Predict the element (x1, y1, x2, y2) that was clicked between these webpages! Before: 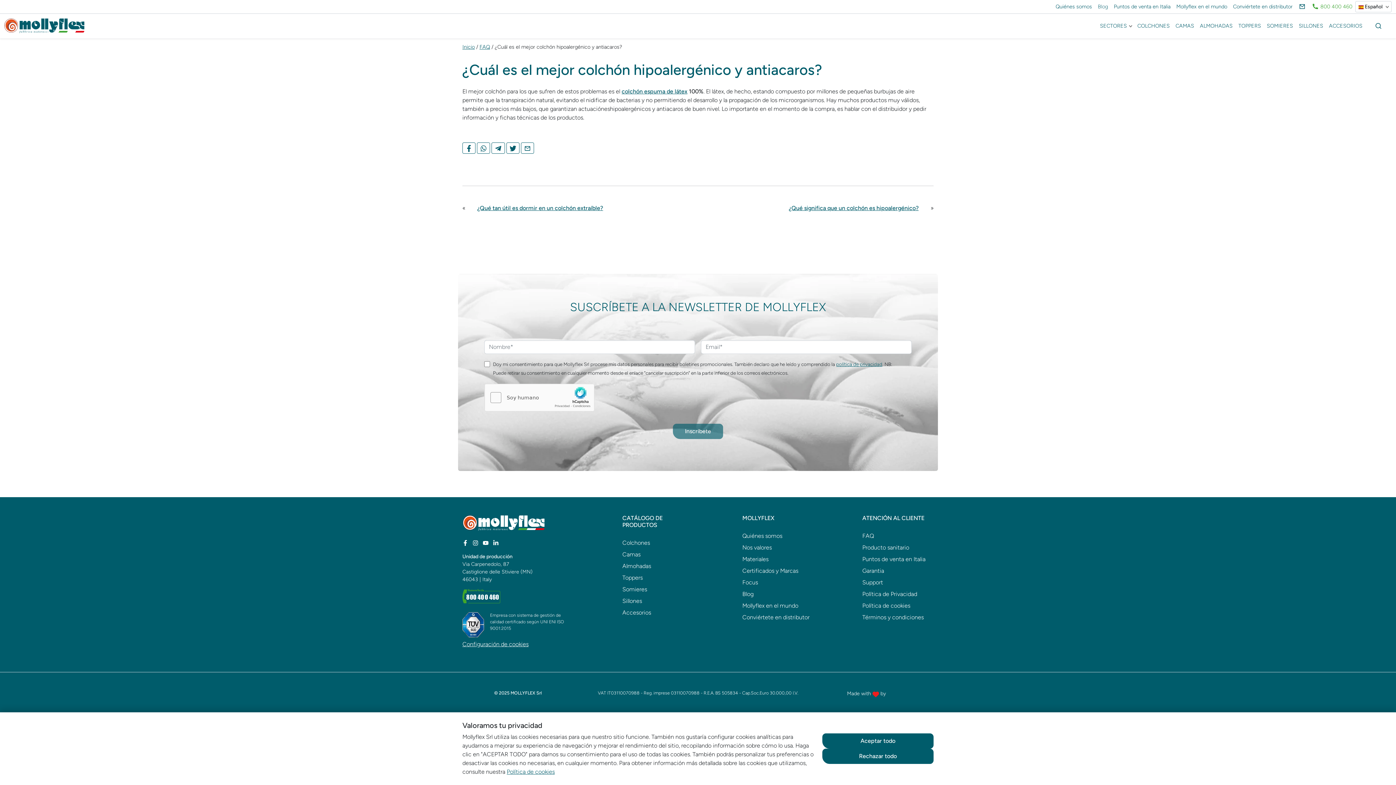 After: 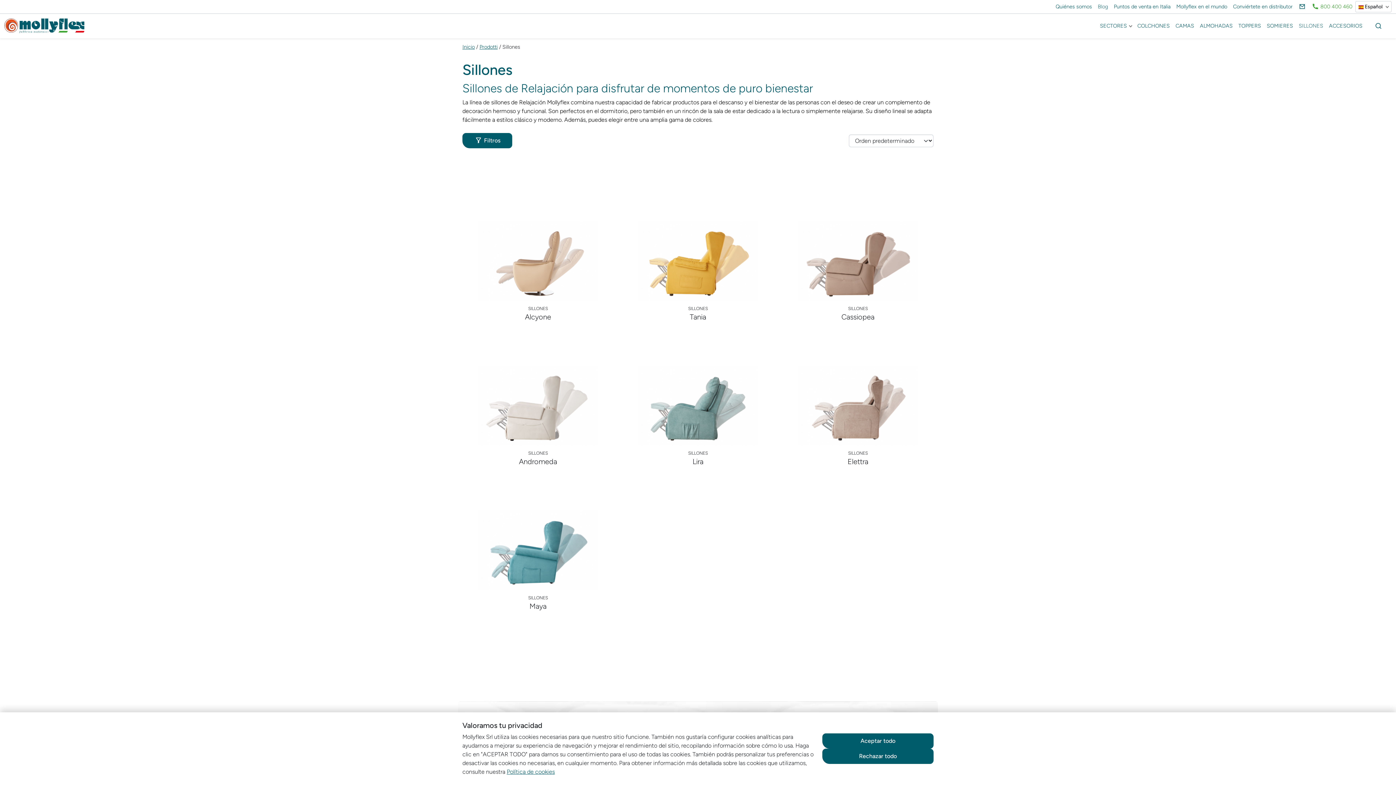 Action: bbox: (1296, 19, 1326, 32) label: SILLONES